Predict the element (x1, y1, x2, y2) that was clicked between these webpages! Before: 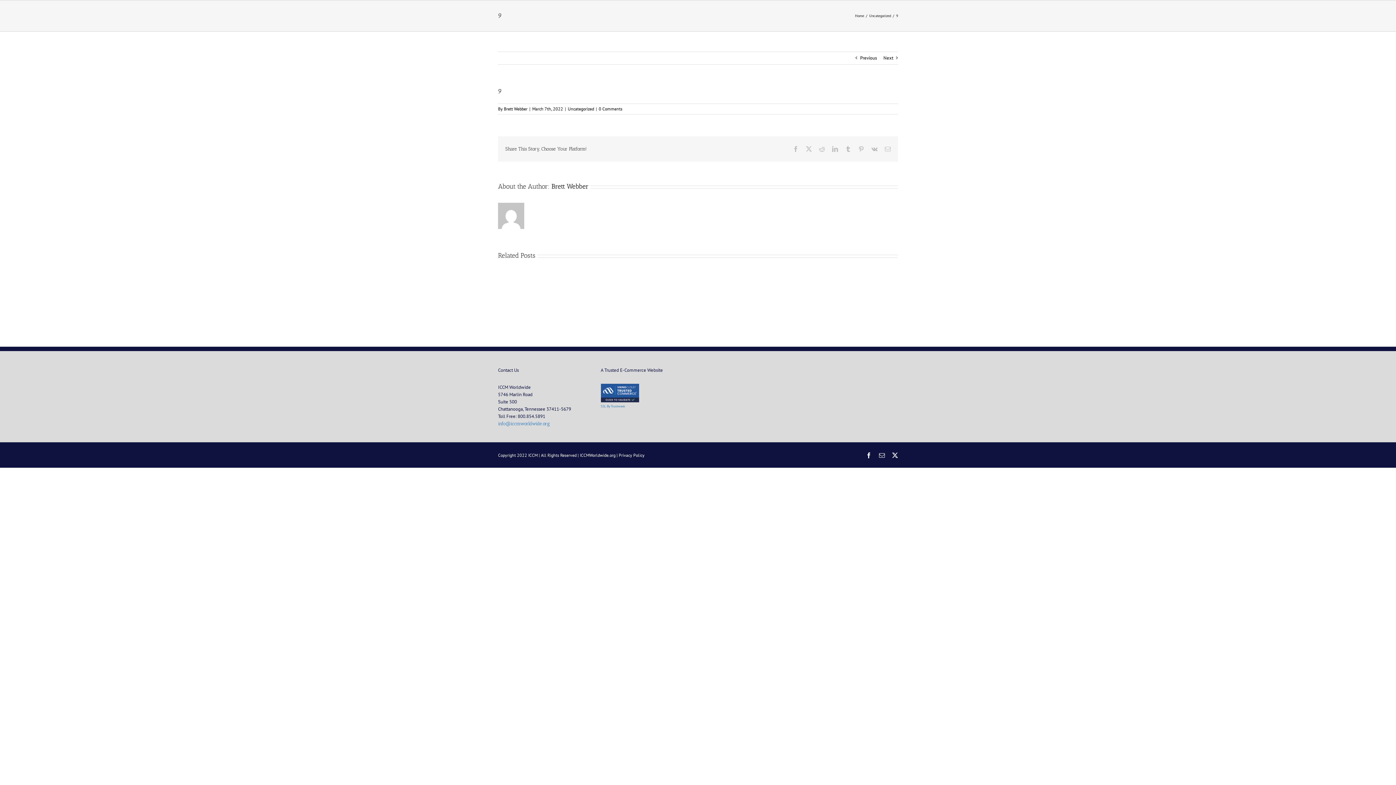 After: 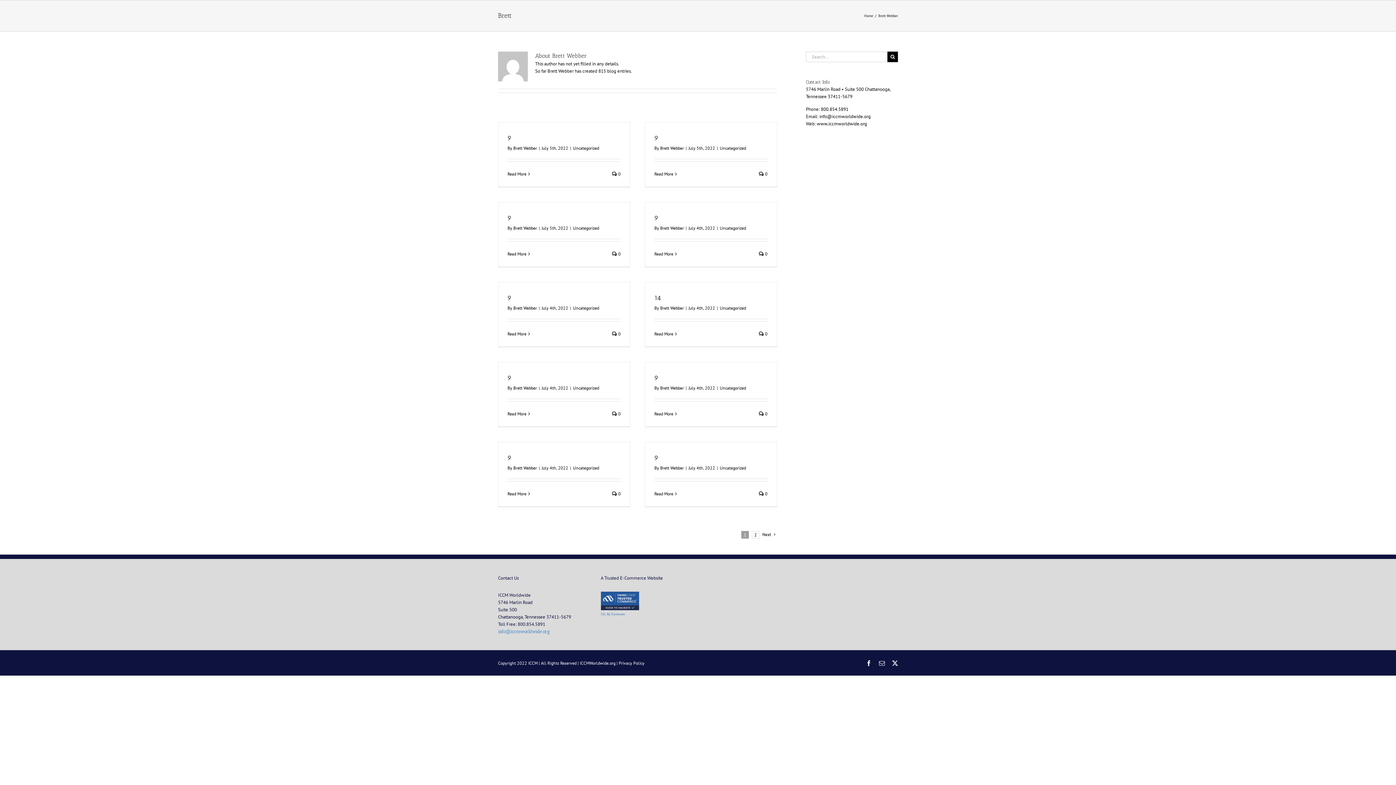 Action: label: Brett Webber bbox: (551, 182, 588, 190)